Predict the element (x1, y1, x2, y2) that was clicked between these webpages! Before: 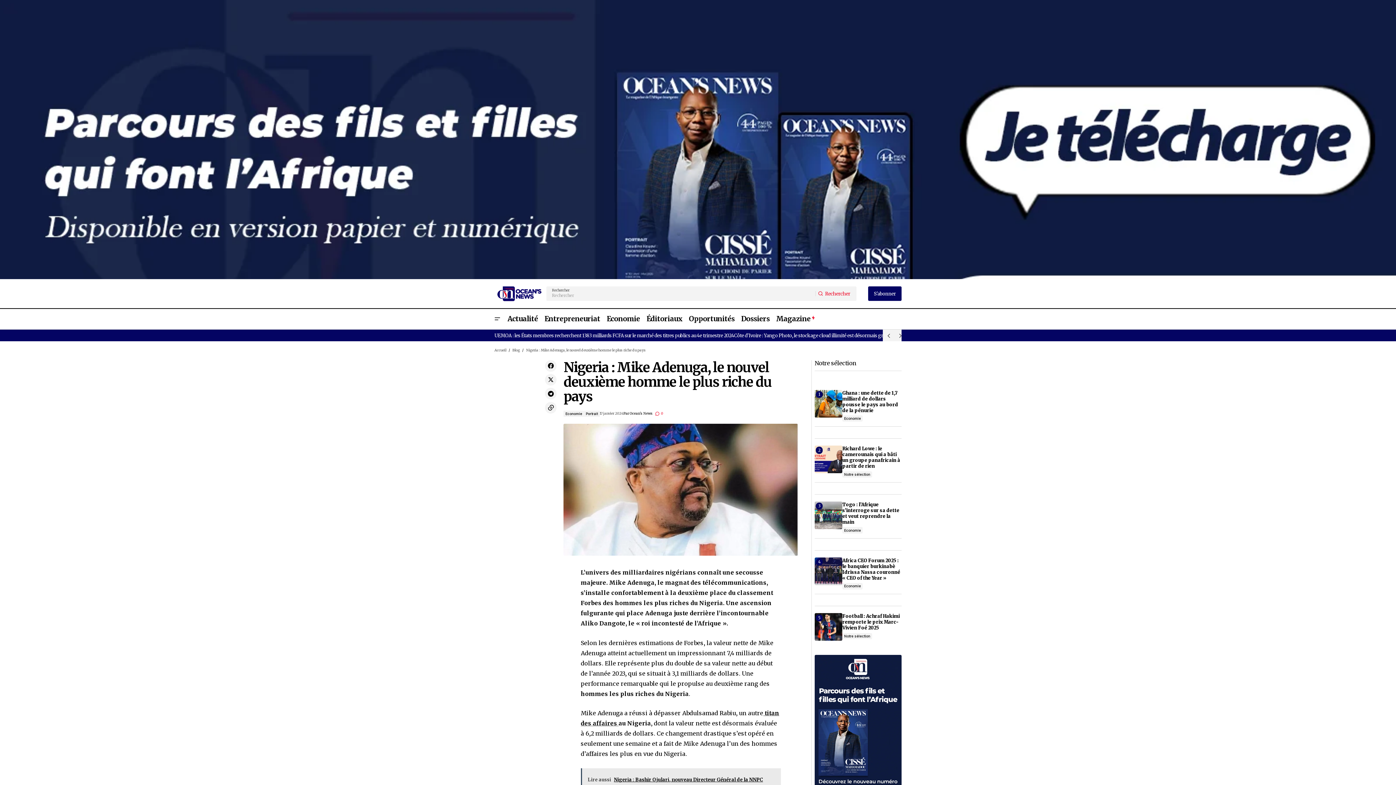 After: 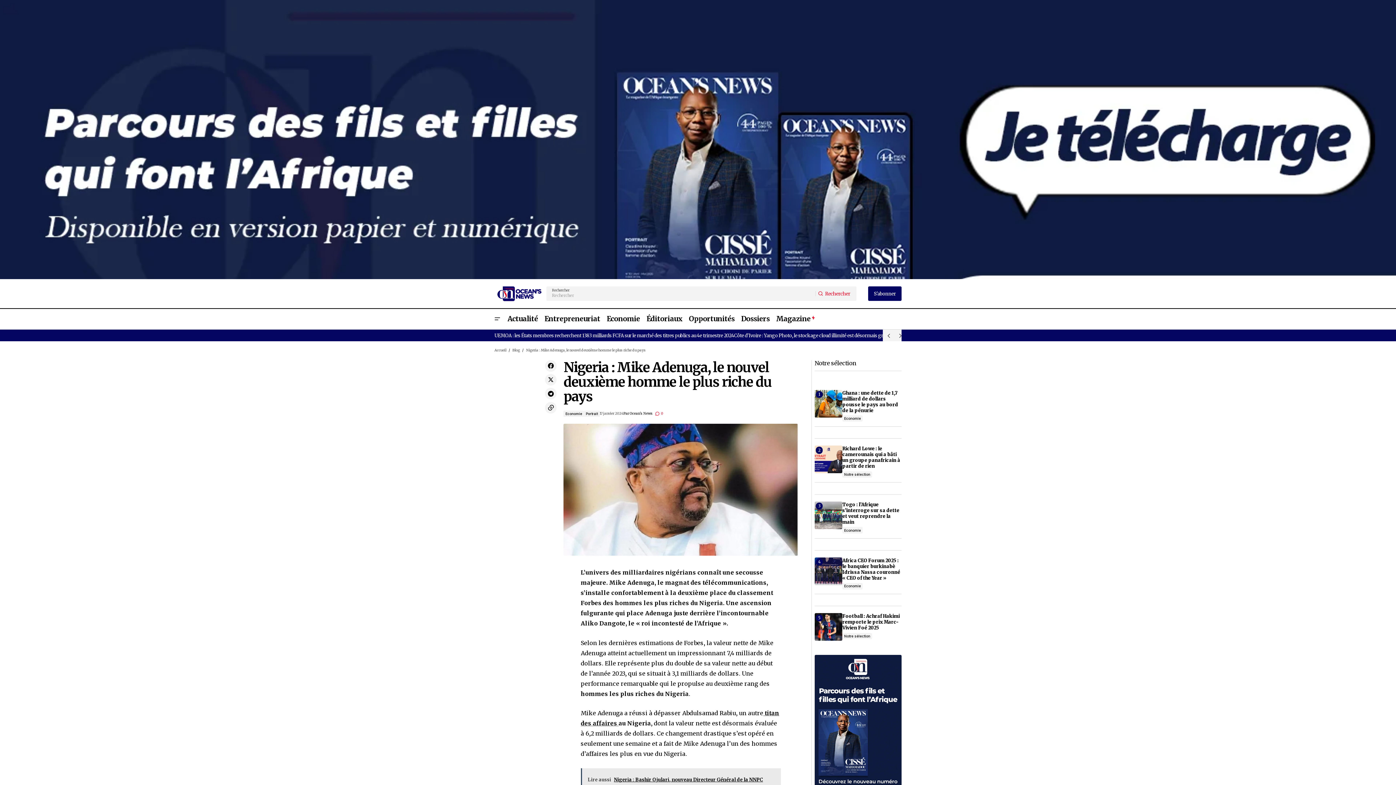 Action: bbox: (0, 0, 1745, 349)